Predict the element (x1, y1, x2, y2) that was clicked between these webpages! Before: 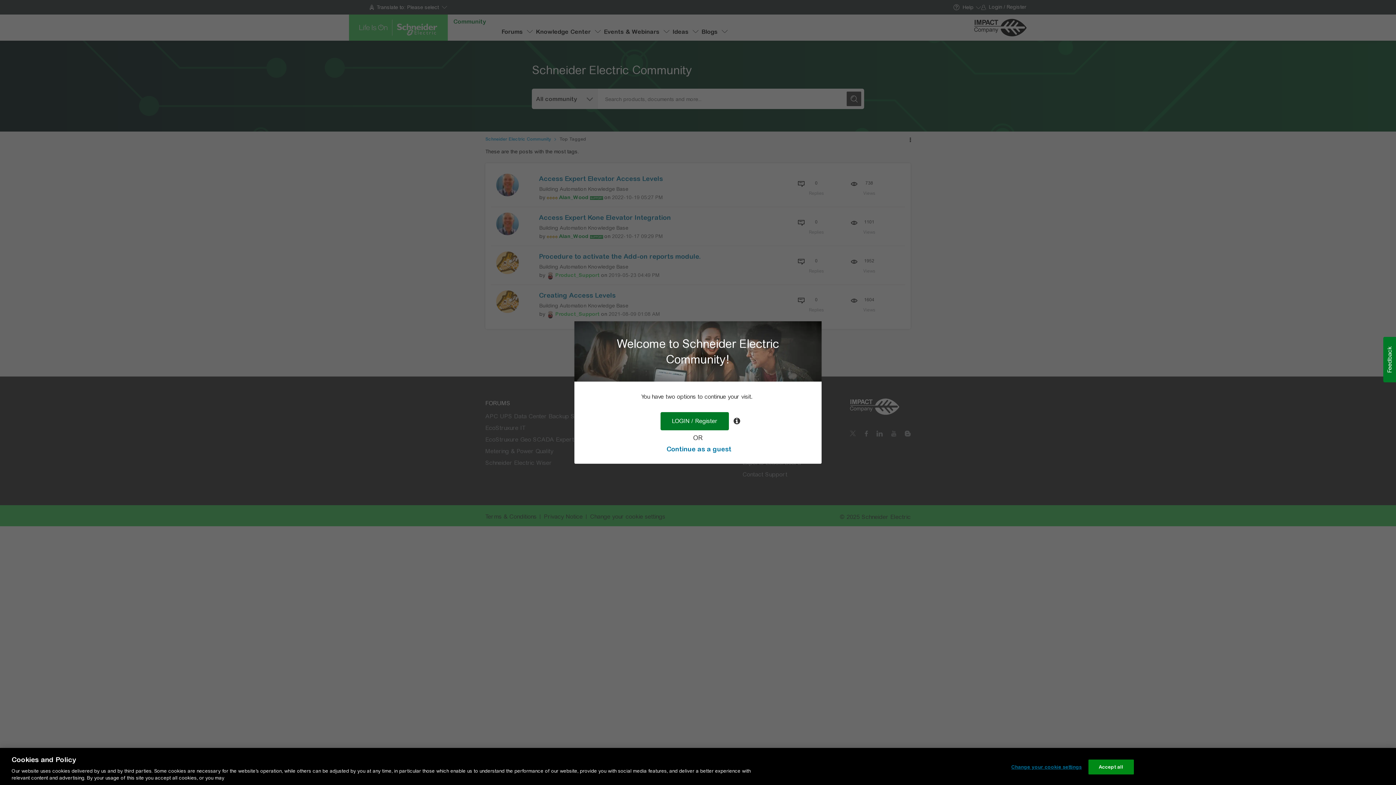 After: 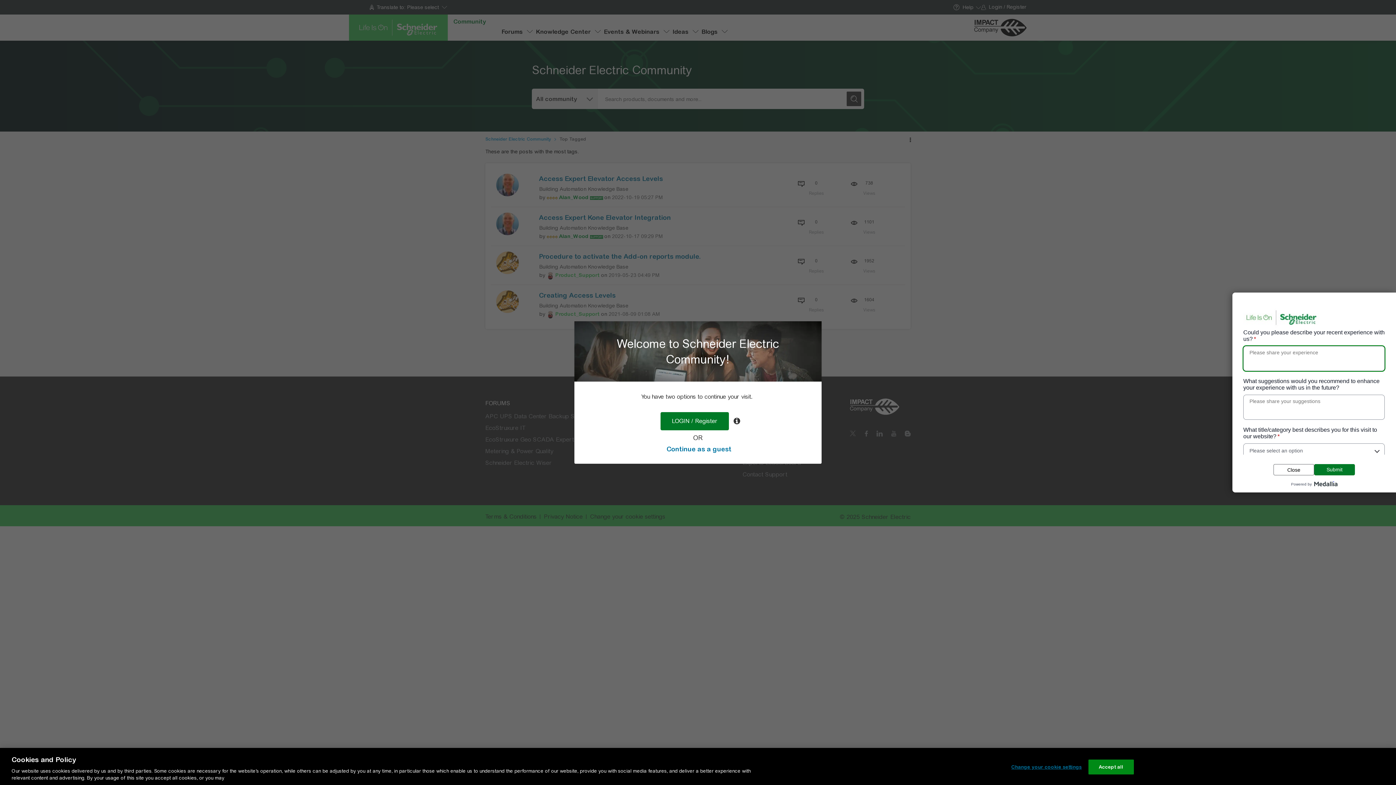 Action: label: Feedback bbox: (1383, 337, 1396, 382)